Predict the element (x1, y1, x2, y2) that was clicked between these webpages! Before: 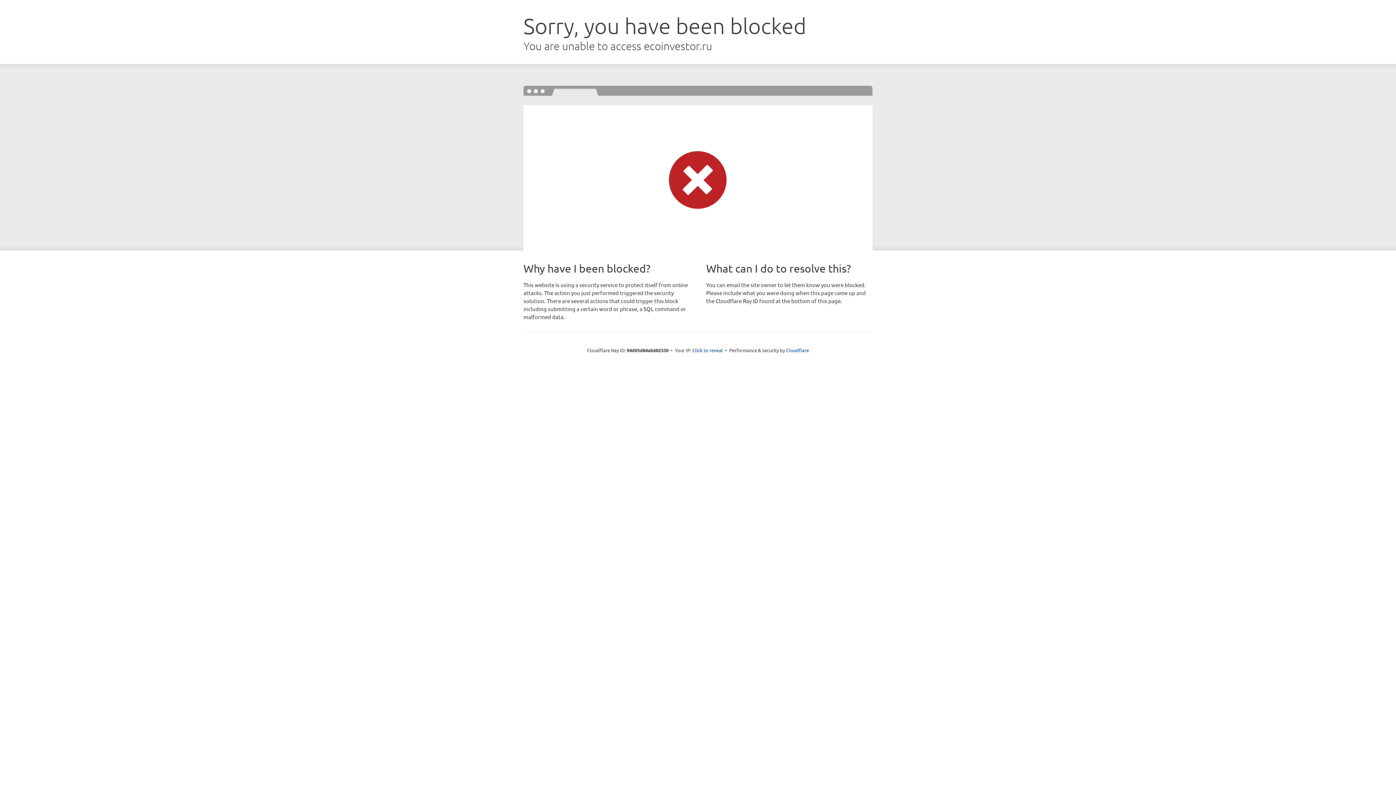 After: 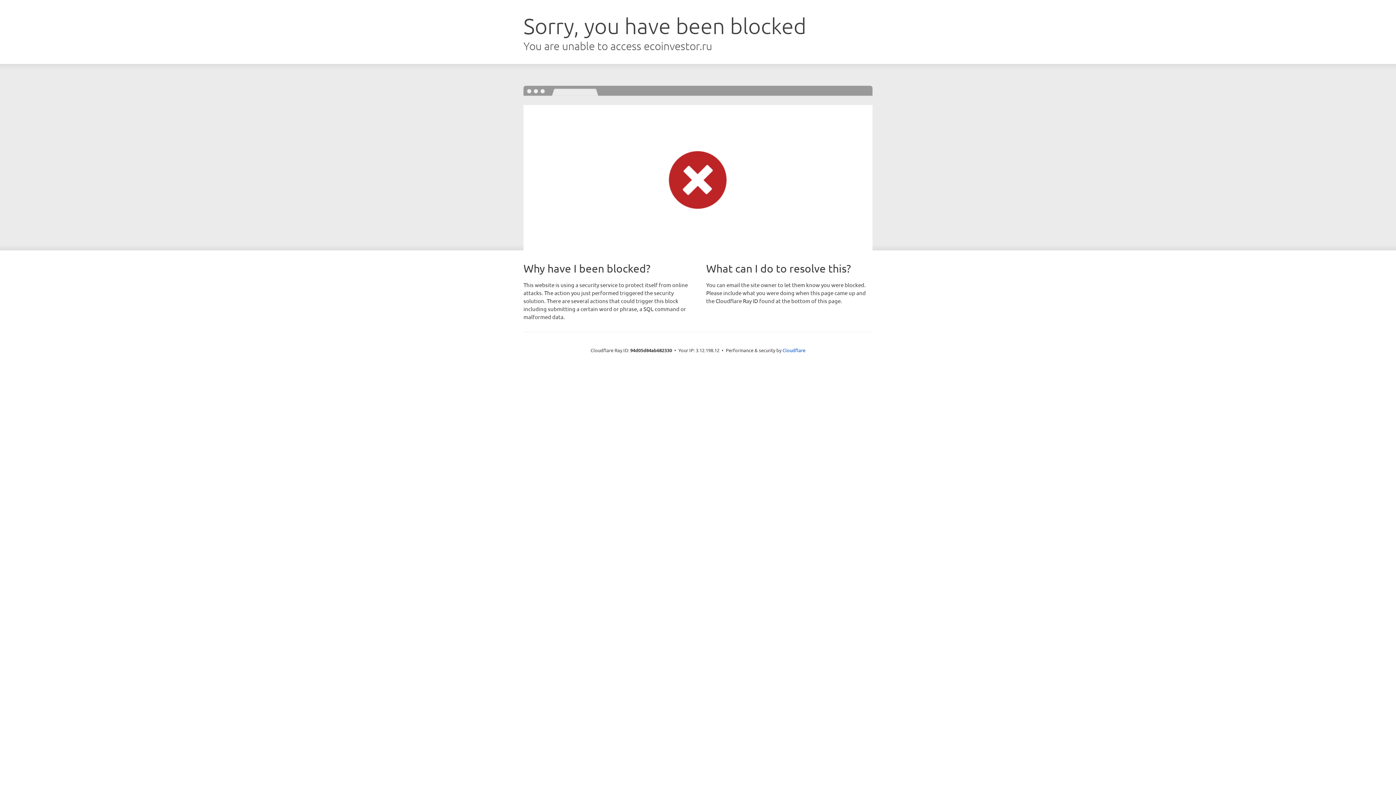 Action: label: Click to reveal bbox: (692, 346, 723, 353)